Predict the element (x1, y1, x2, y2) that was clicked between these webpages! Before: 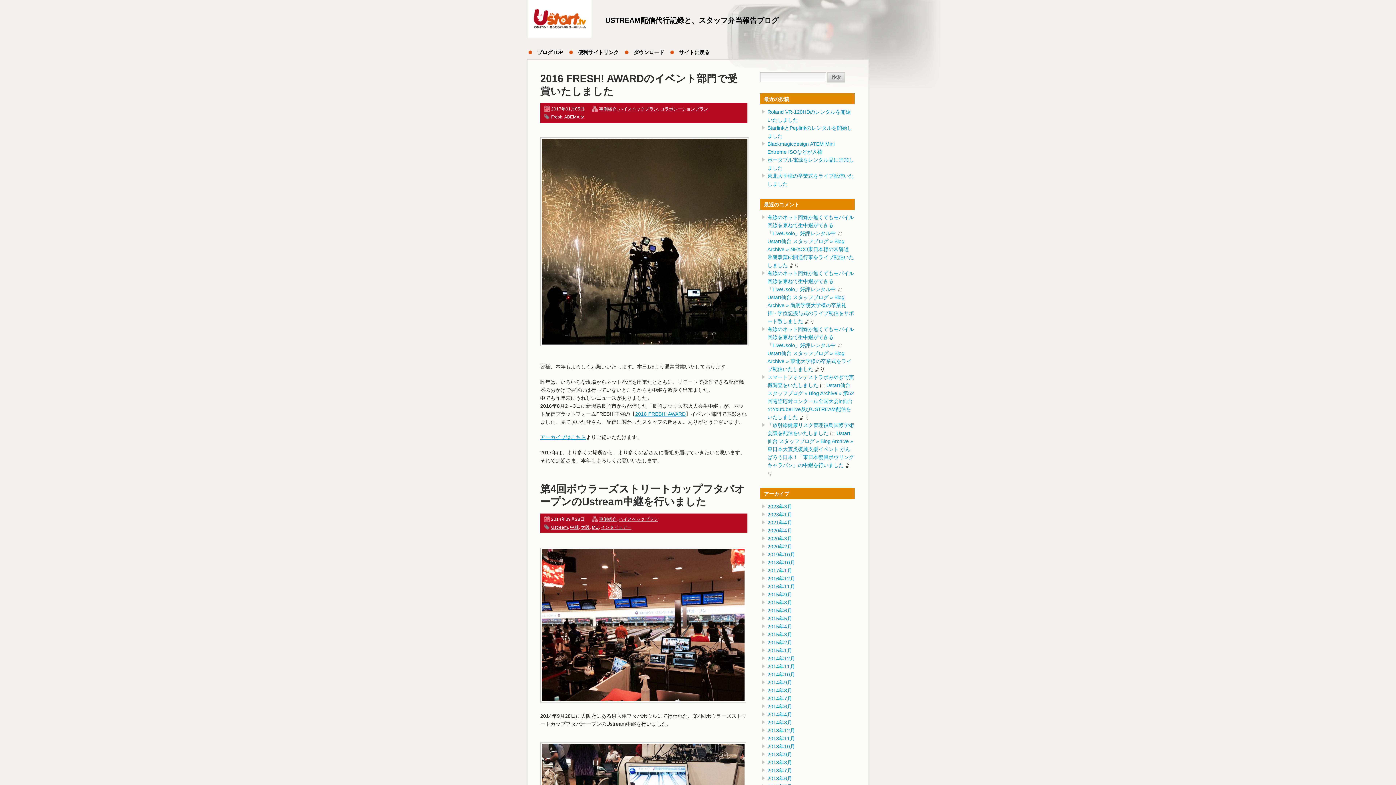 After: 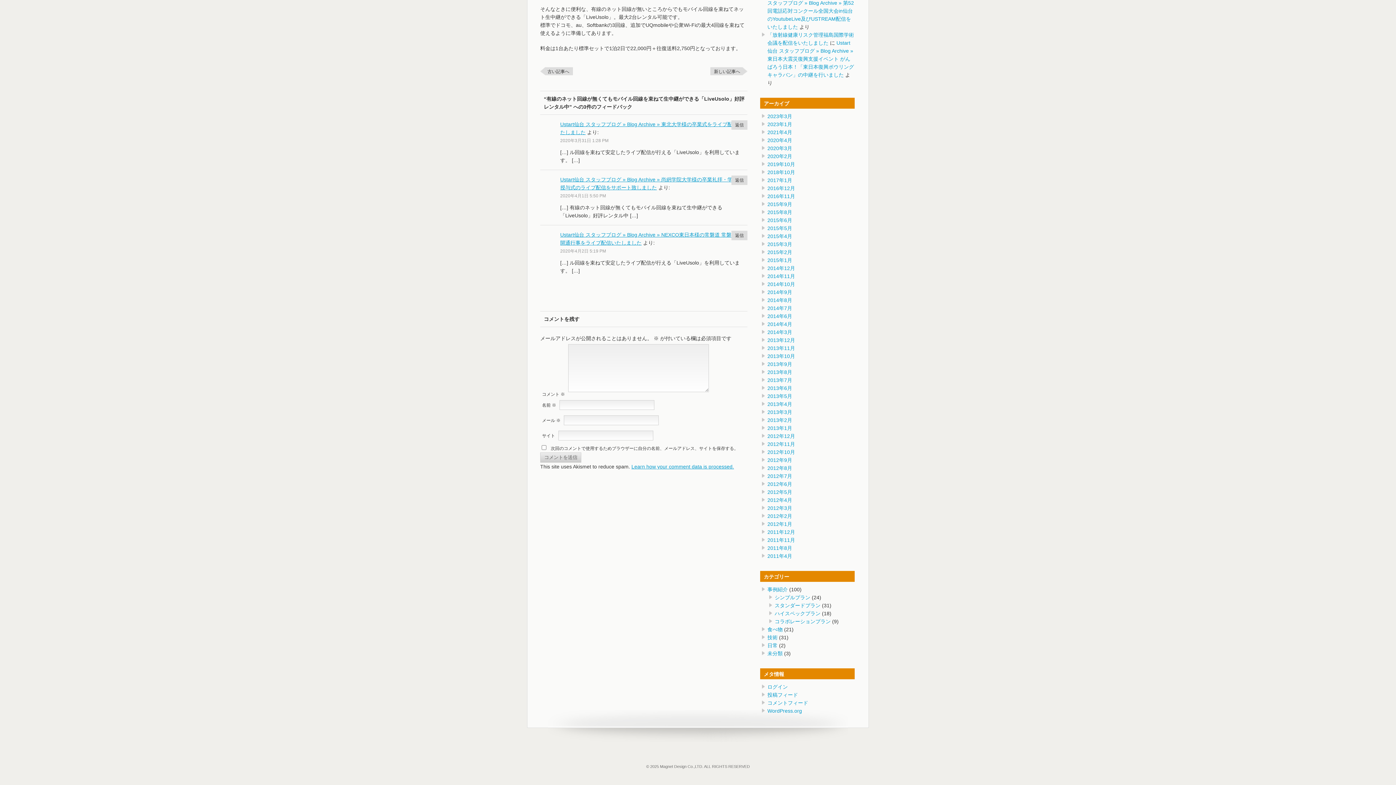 Action: label: 有線のネット回線が無くてもモバイル回線を束ねて生中継ができる「LiveUsolo」好評レンタル中 bbox: (767, 270, 854, 292)